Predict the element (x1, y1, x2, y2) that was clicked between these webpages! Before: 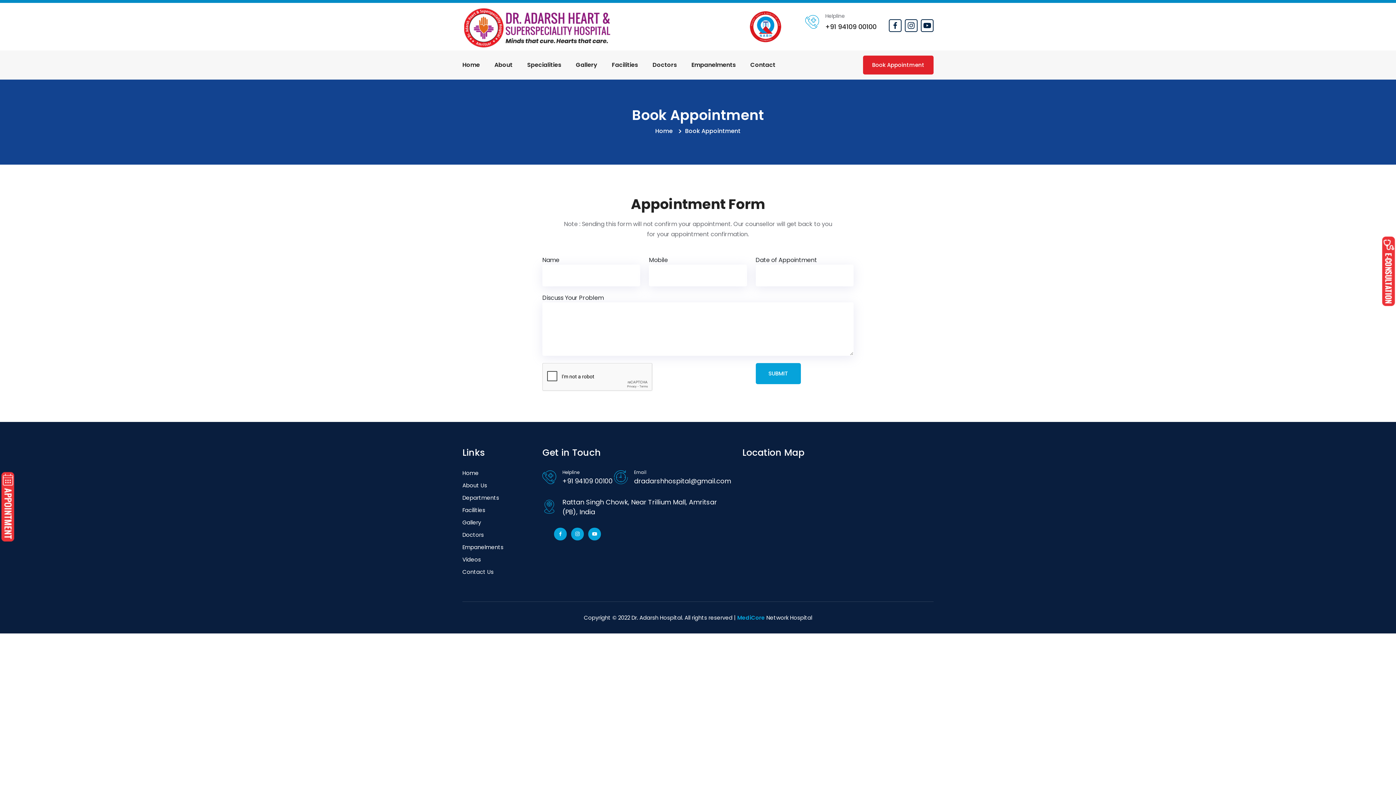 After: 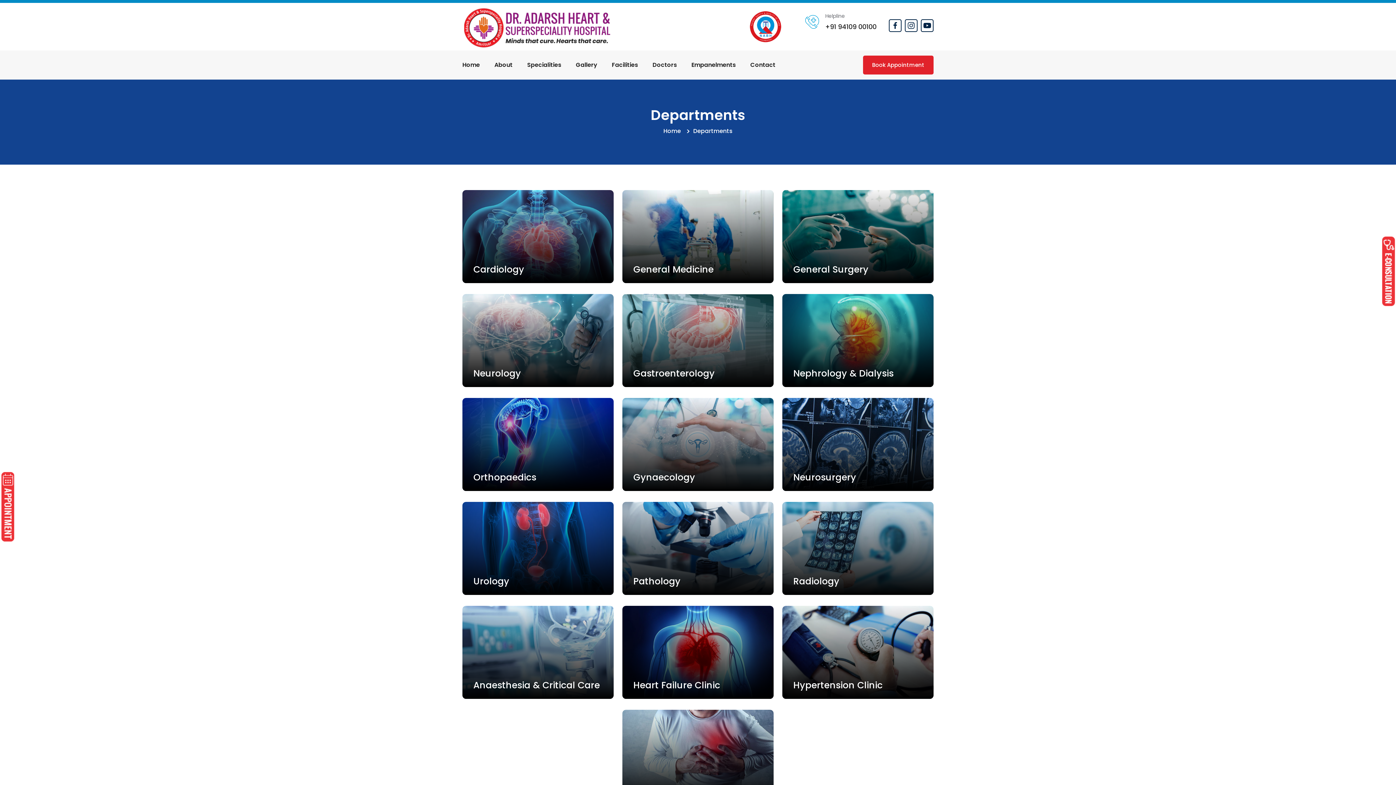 Action: label: Departments bbox: (462, 494, 499, 502)